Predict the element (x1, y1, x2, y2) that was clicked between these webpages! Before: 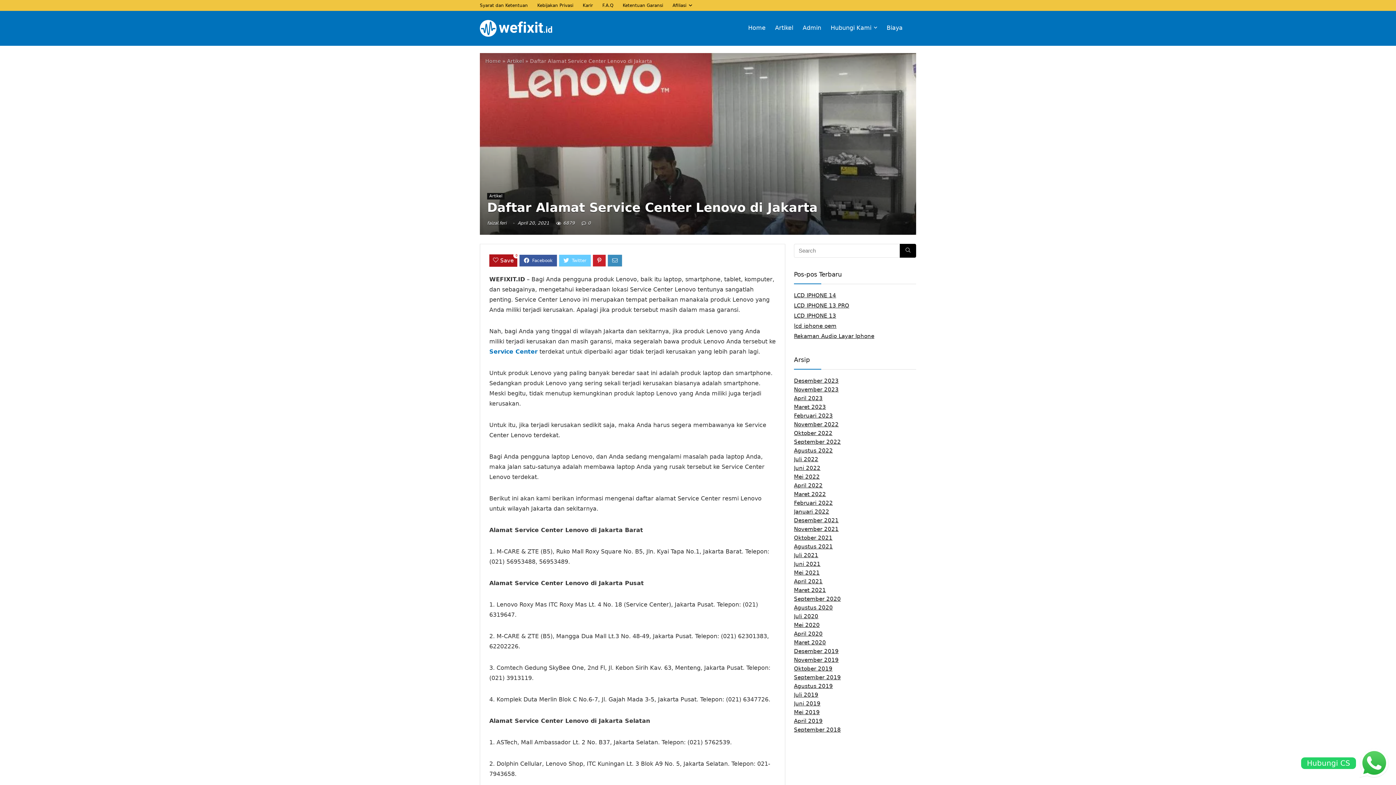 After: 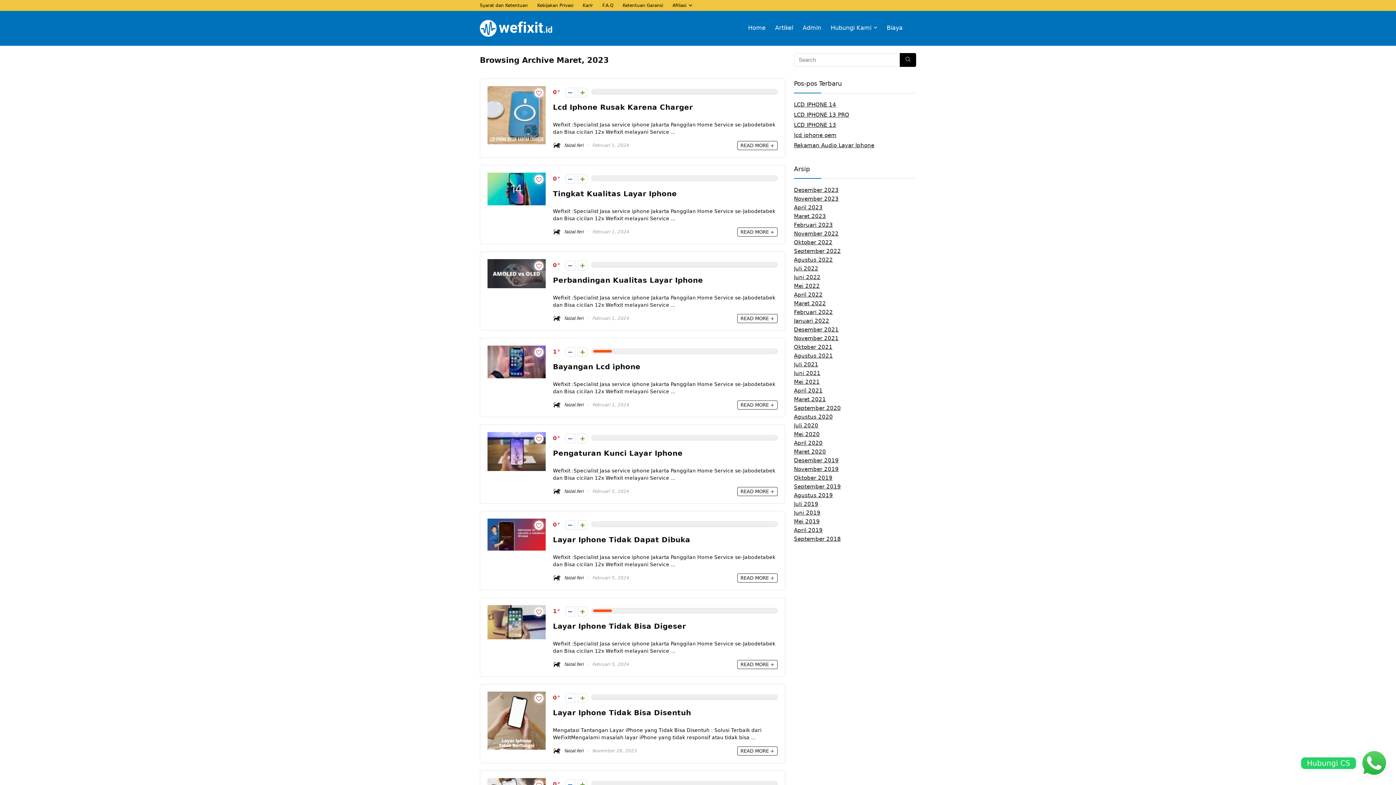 Action: label: Maret 2023 bbox: (794, 403, 826, 410)